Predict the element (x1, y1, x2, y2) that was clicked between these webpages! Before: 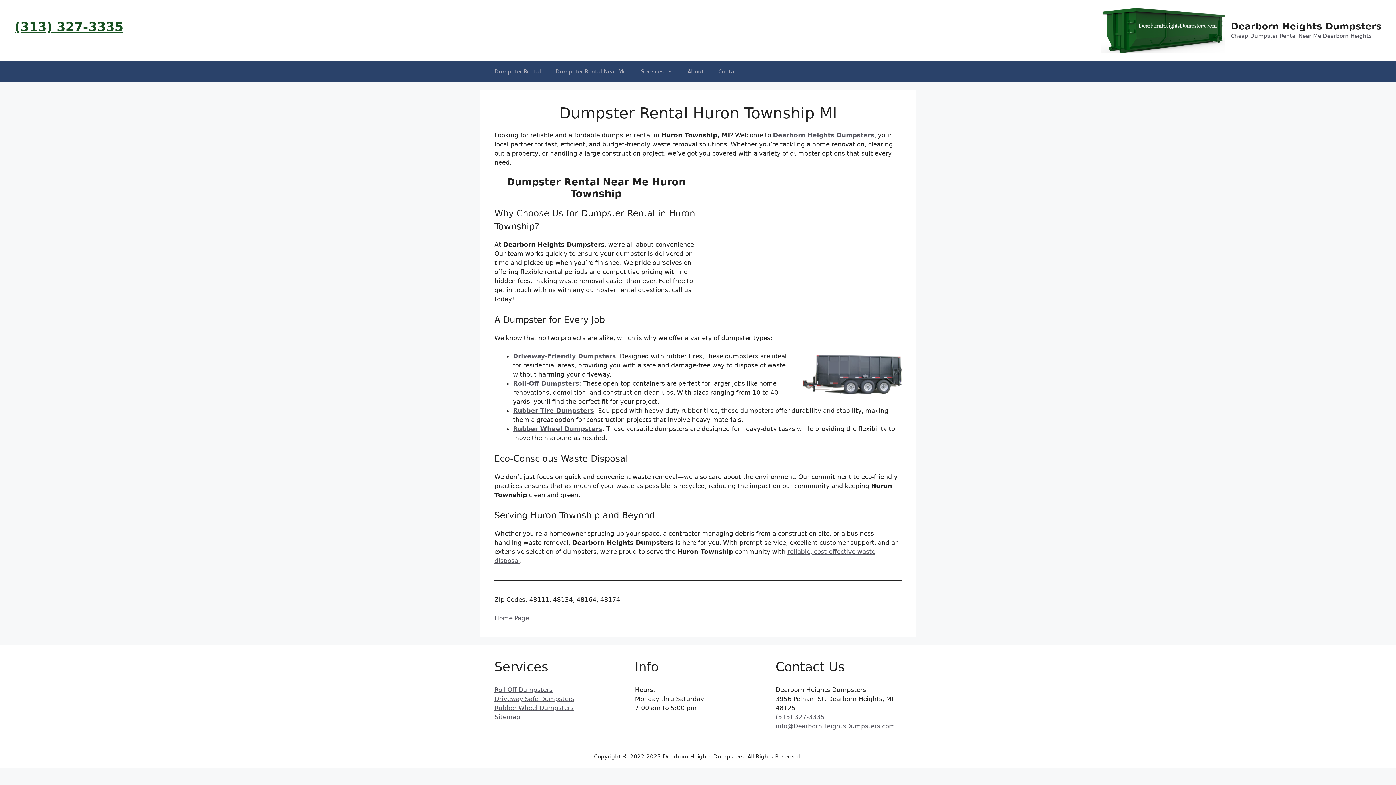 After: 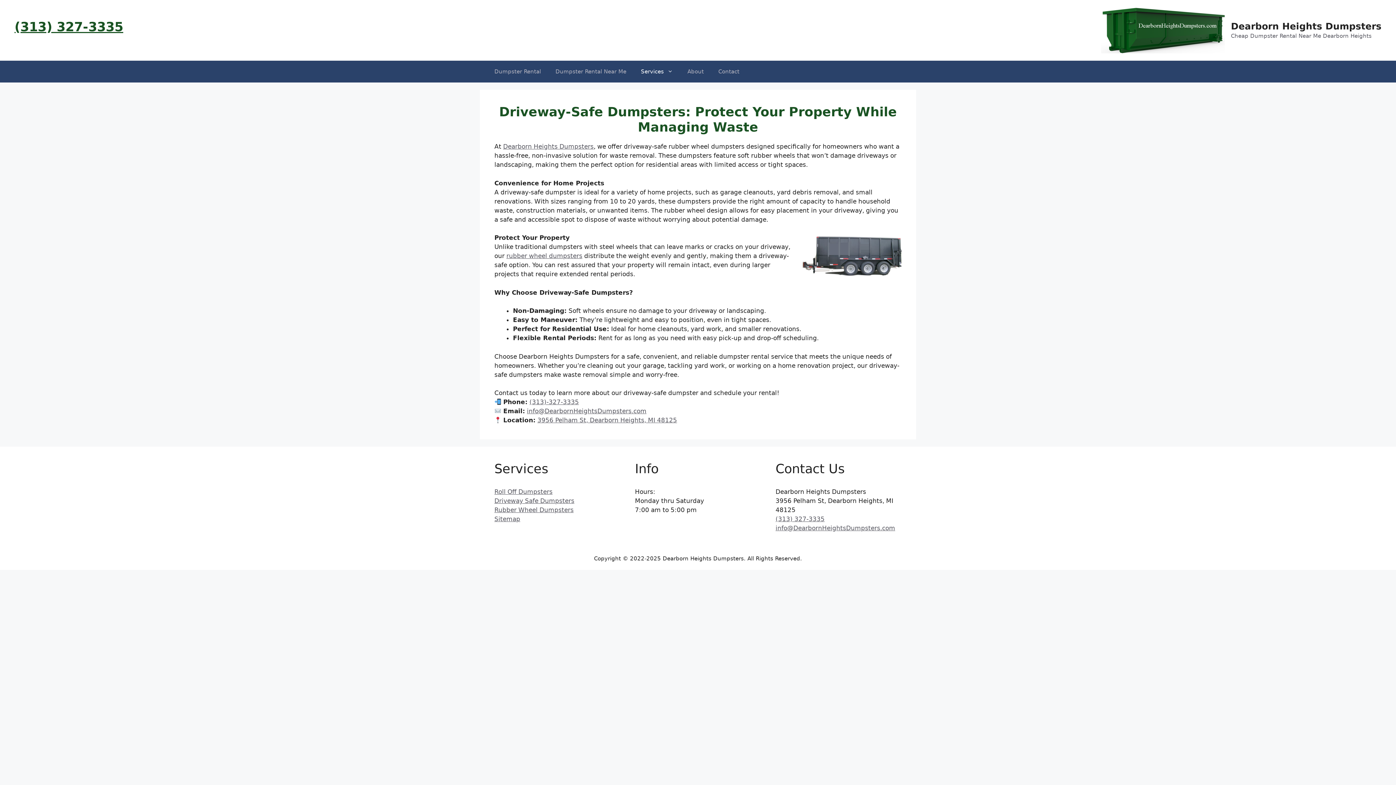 Action: label: Driveway Safe Dumpsters bbox: (494, 695, 574, 702)